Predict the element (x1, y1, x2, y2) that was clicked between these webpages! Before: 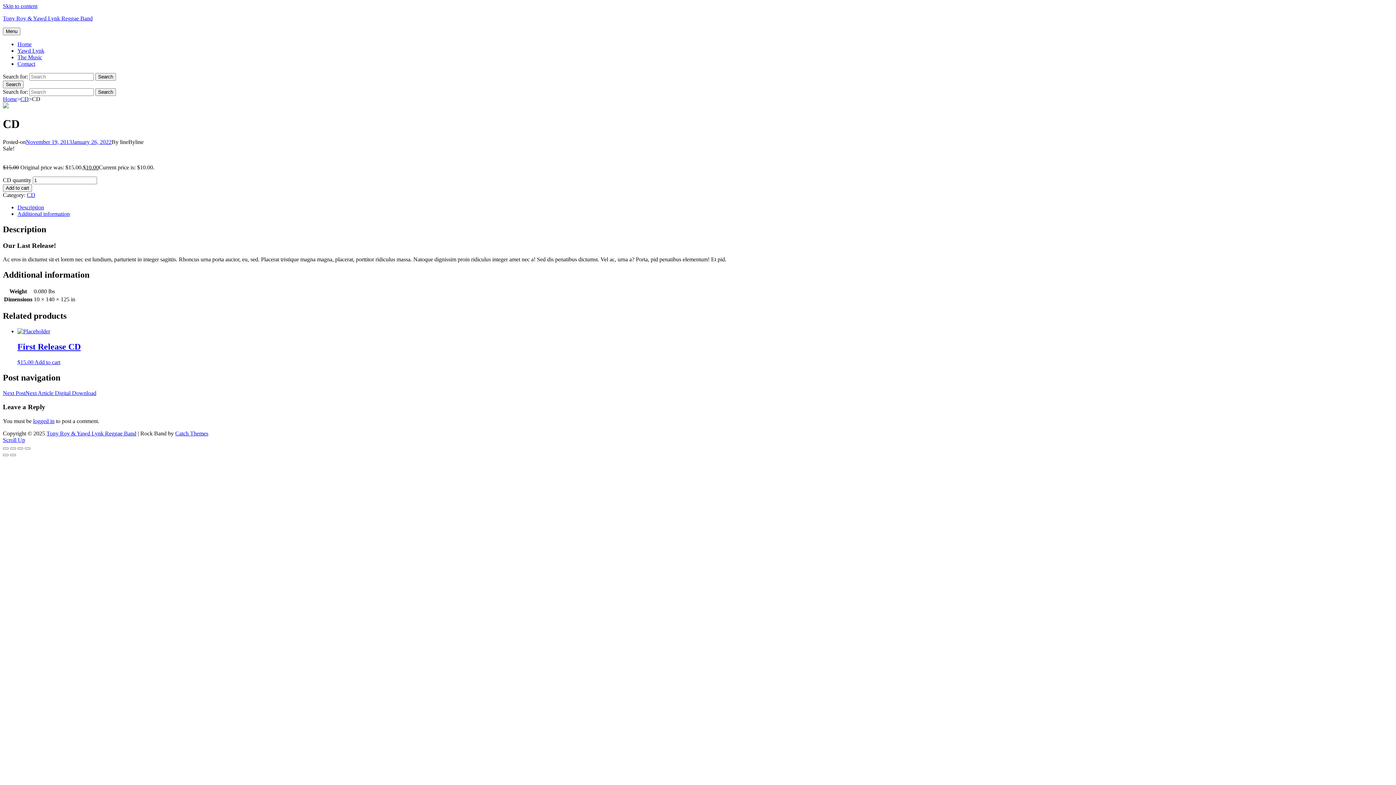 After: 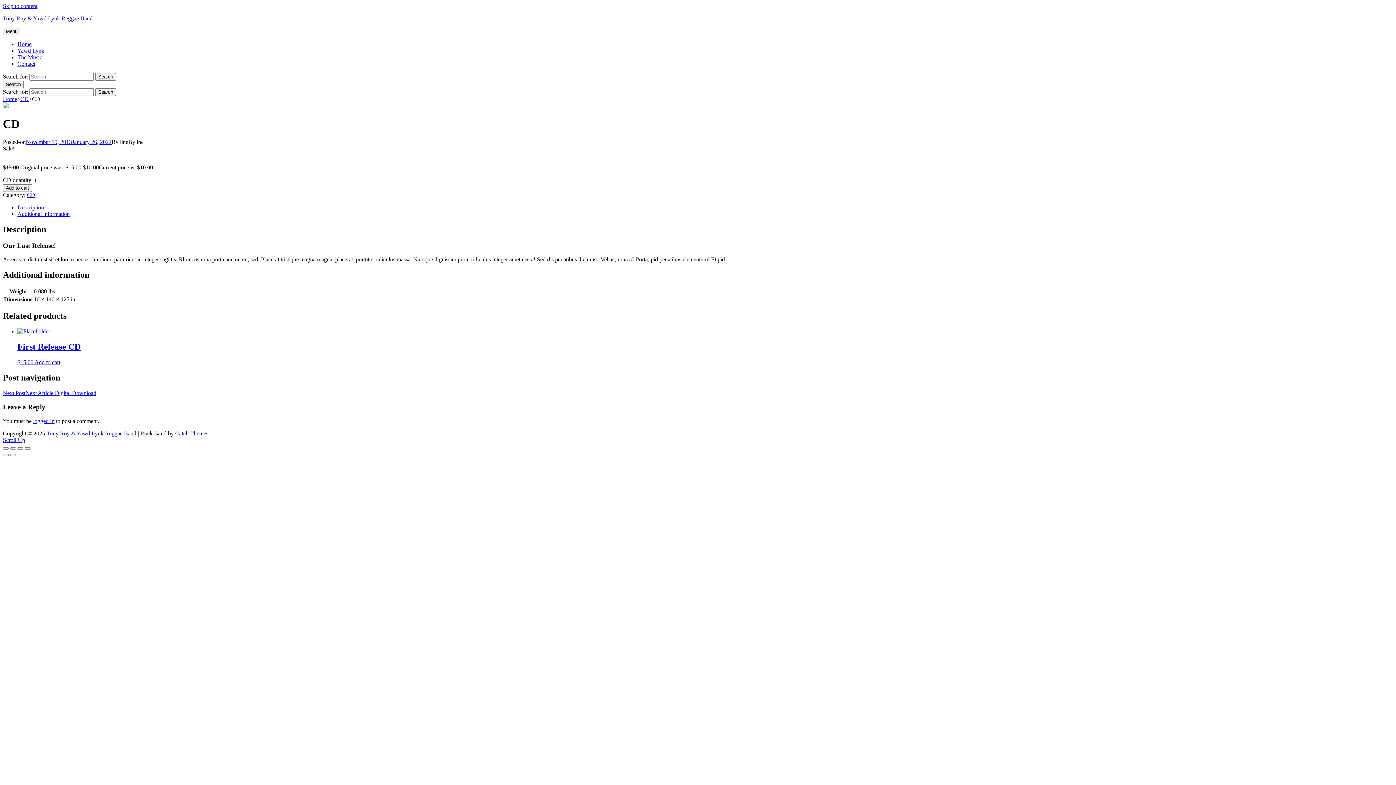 Action: bbox: (17, 210, 69, 217) label: Additional information